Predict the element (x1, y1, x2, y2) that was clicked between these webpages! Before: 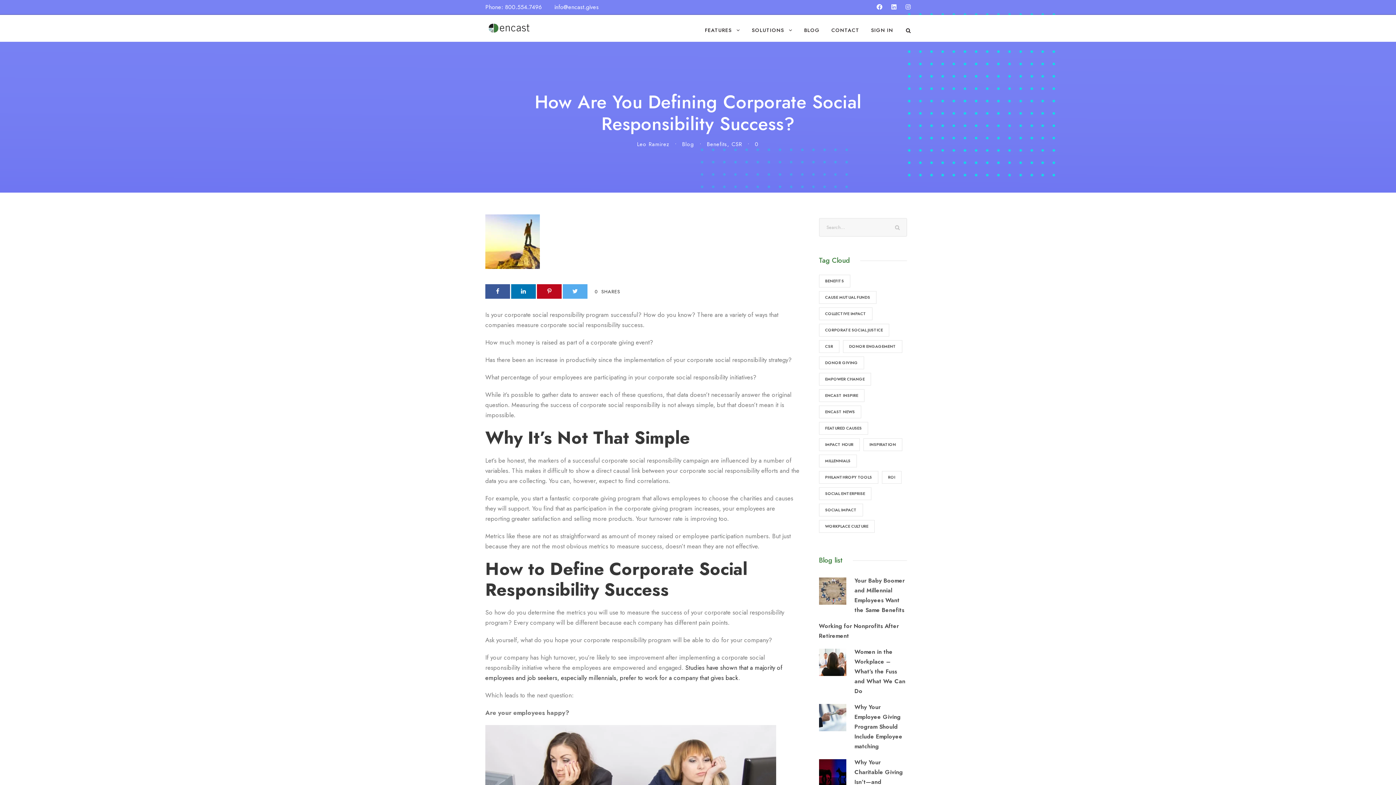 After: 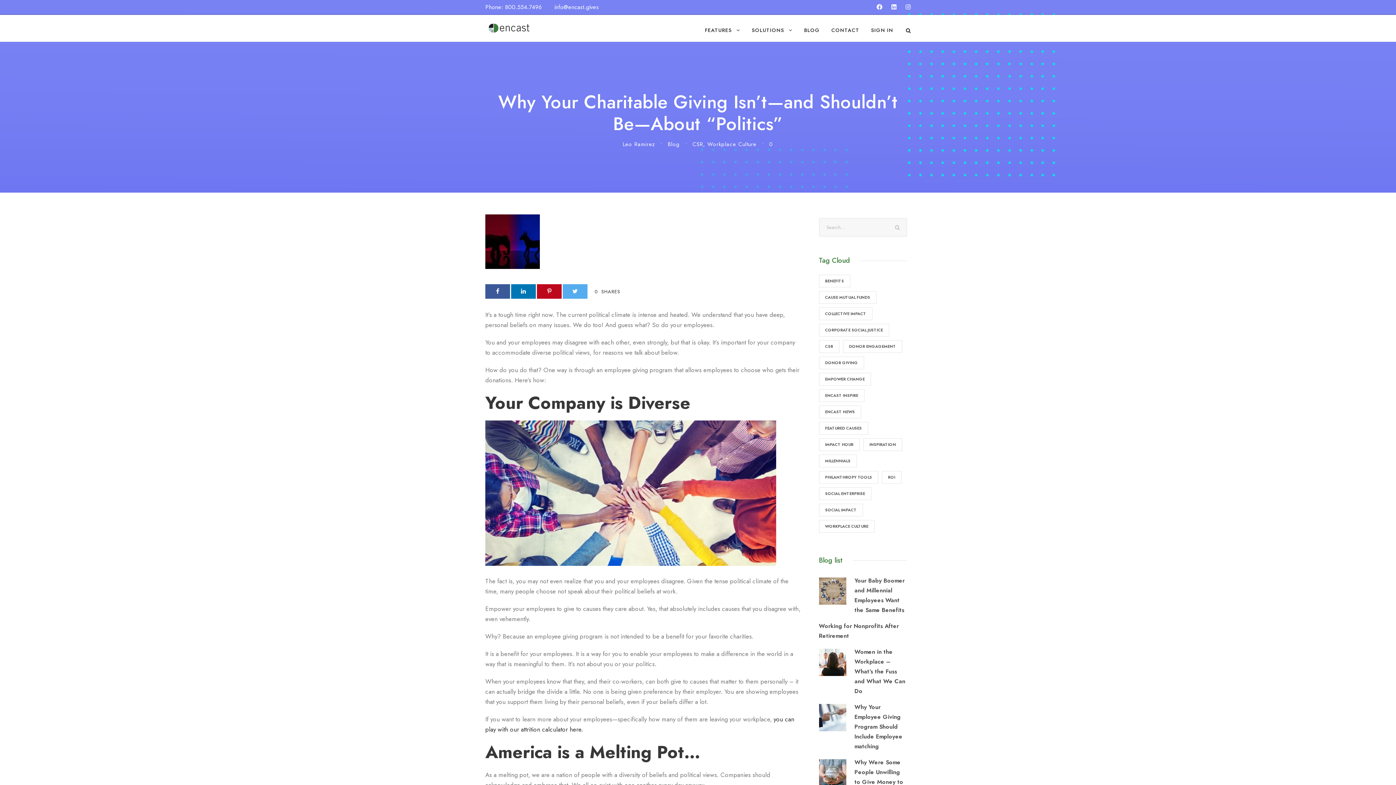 Action: bbox: (819, 768, 846, 776)